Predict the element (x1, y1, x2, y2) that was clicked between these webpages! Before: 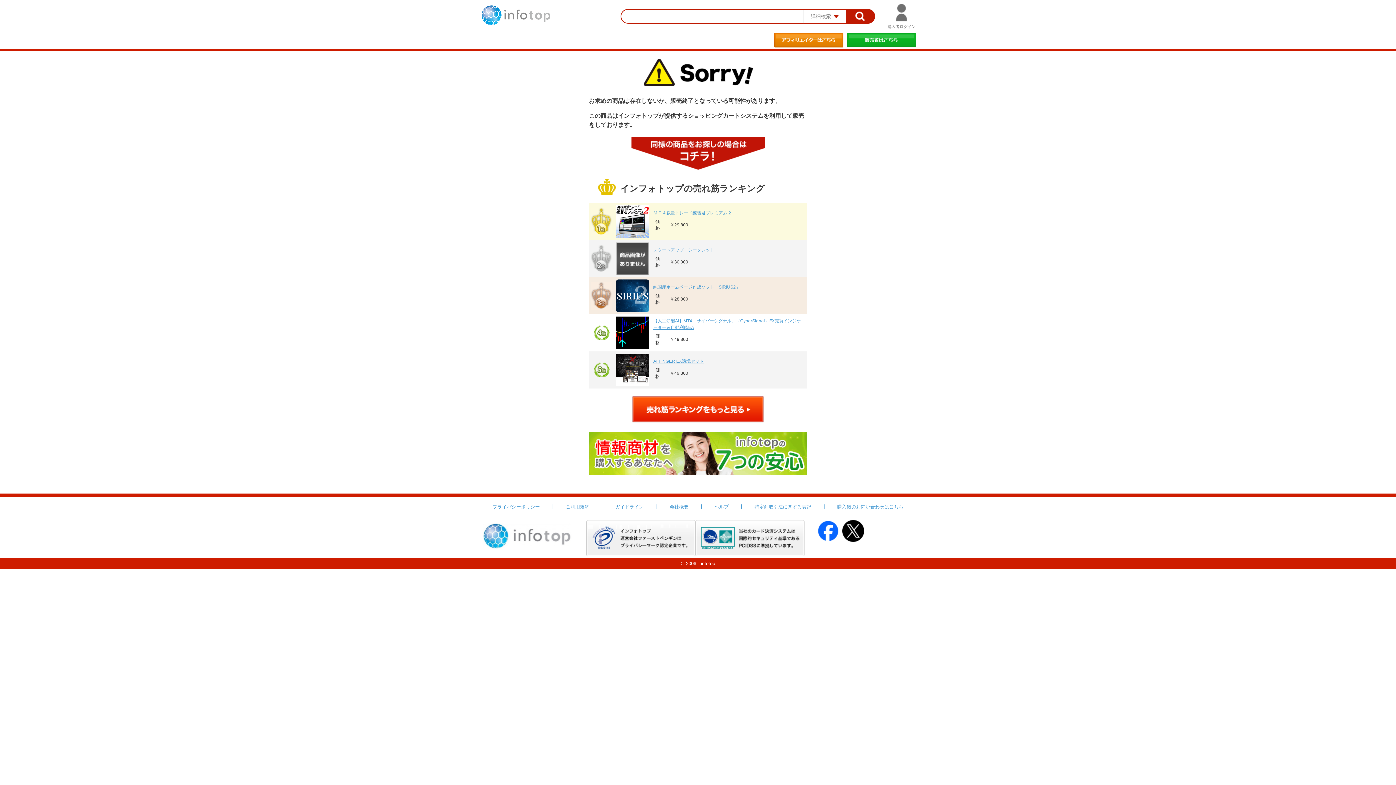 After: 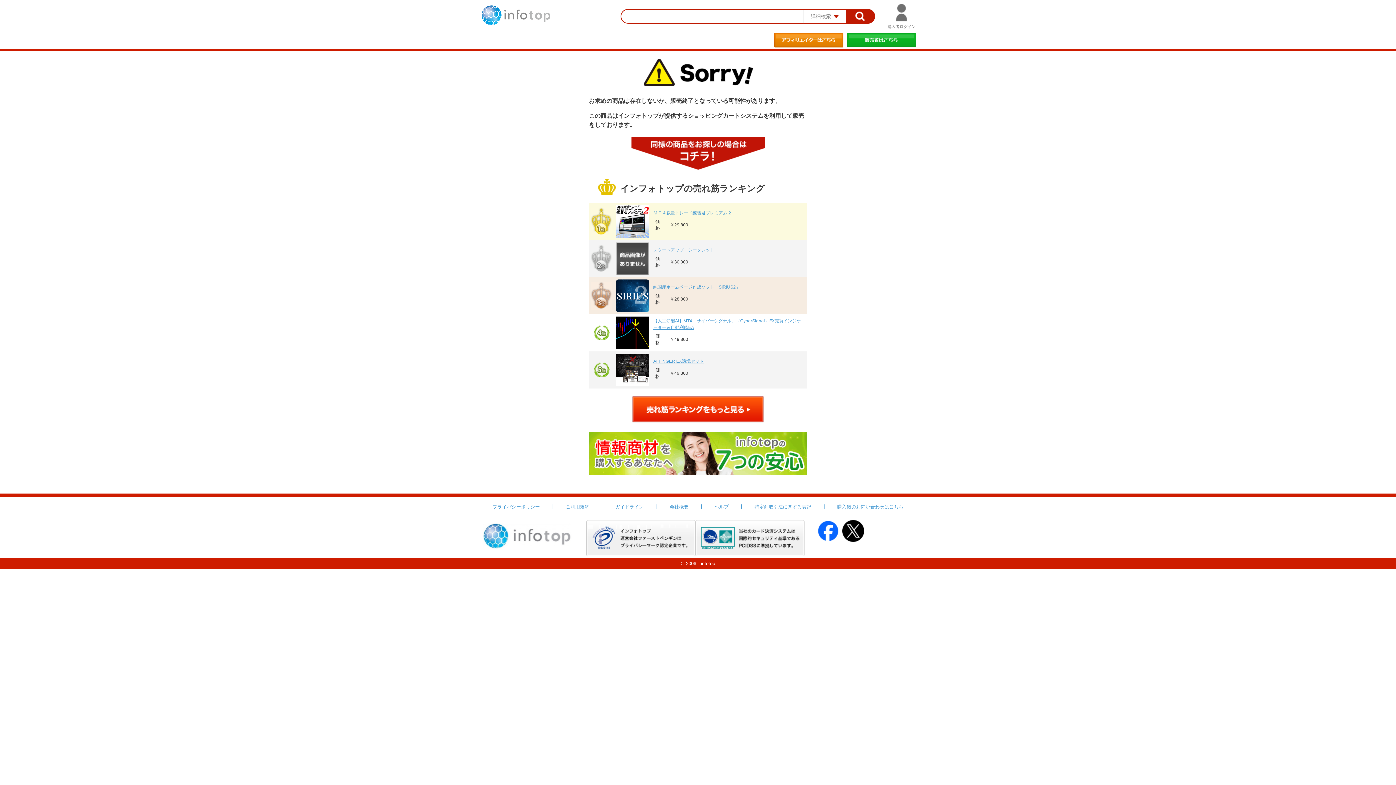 Action: bbox: (589, 432, 807, 437)